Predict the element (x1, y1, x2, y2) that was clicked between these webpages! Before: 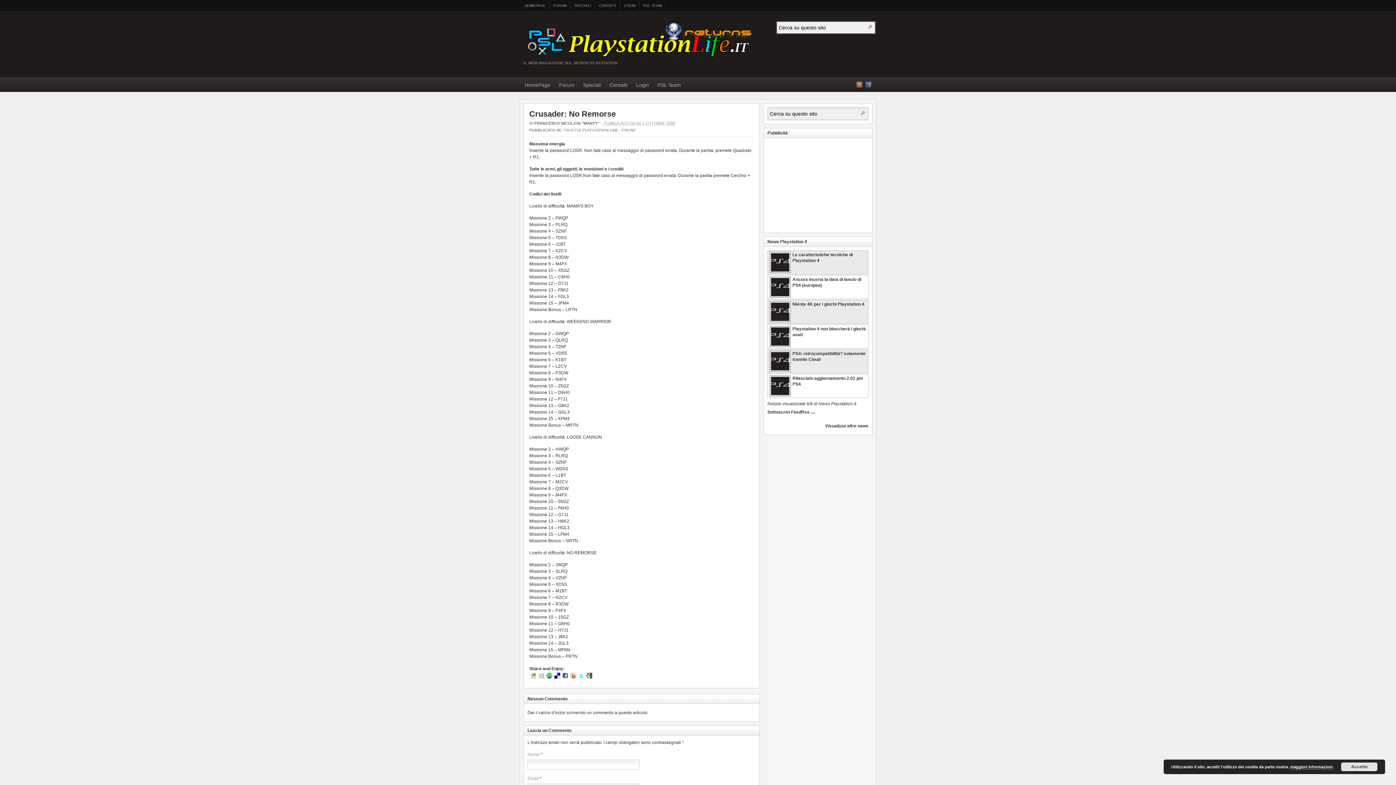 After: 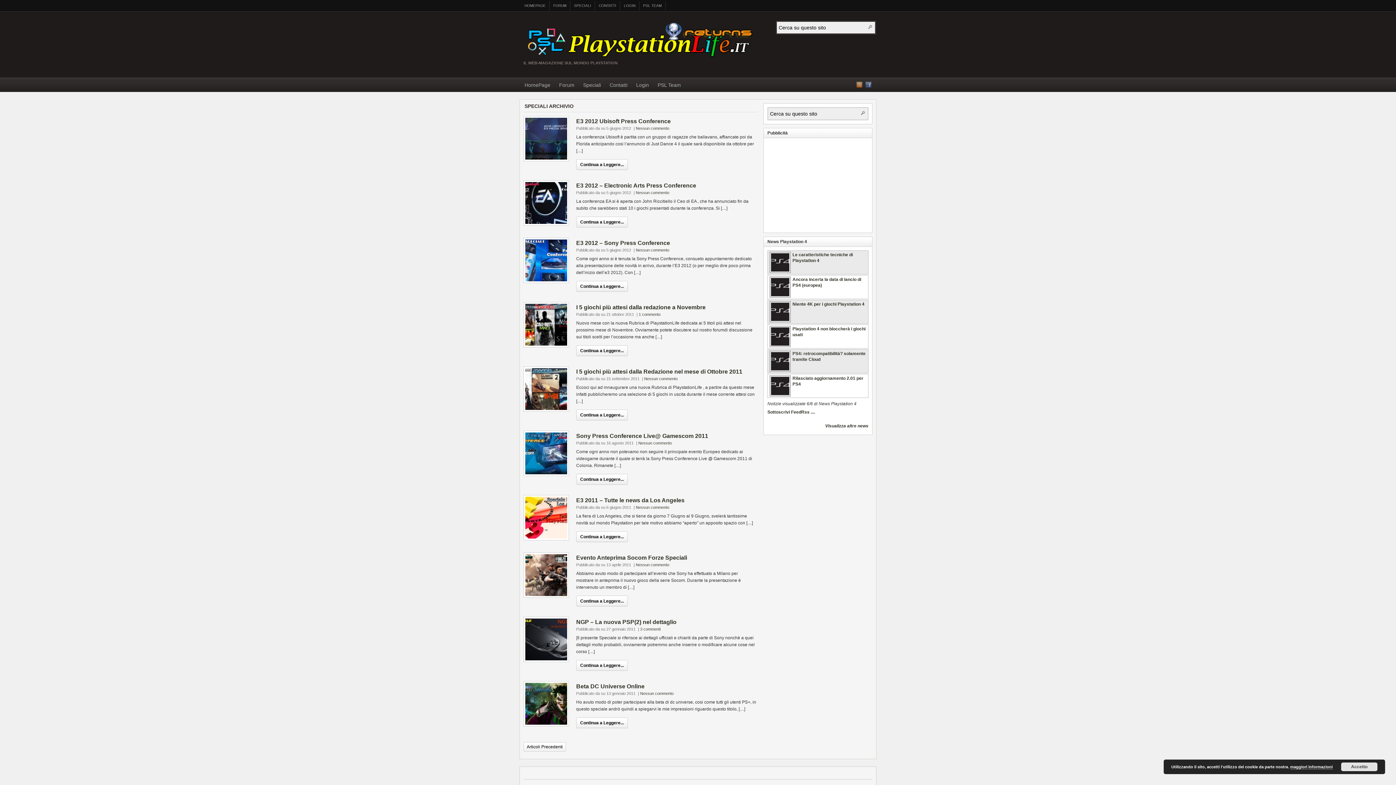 Action: label: Speciali bbox: (578, 79, 605, 92)